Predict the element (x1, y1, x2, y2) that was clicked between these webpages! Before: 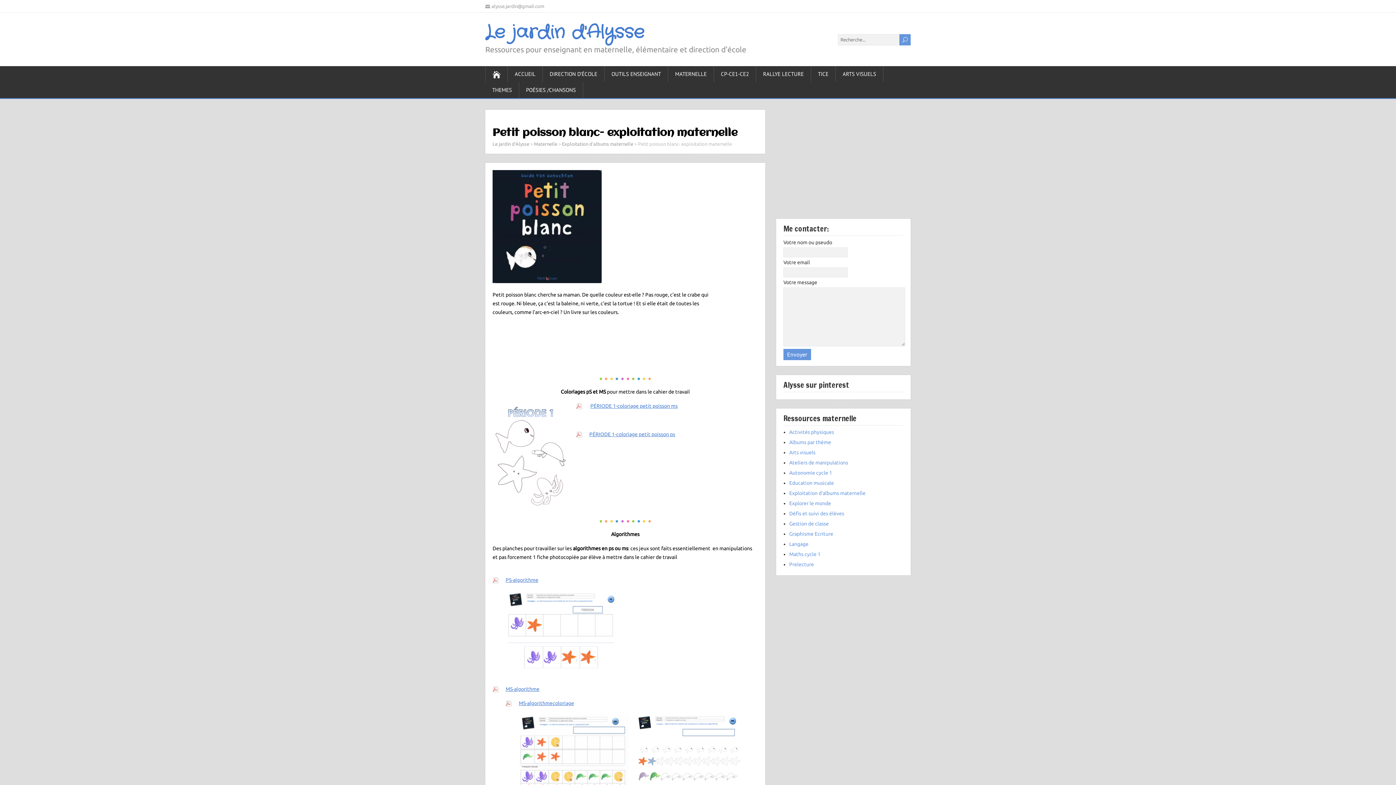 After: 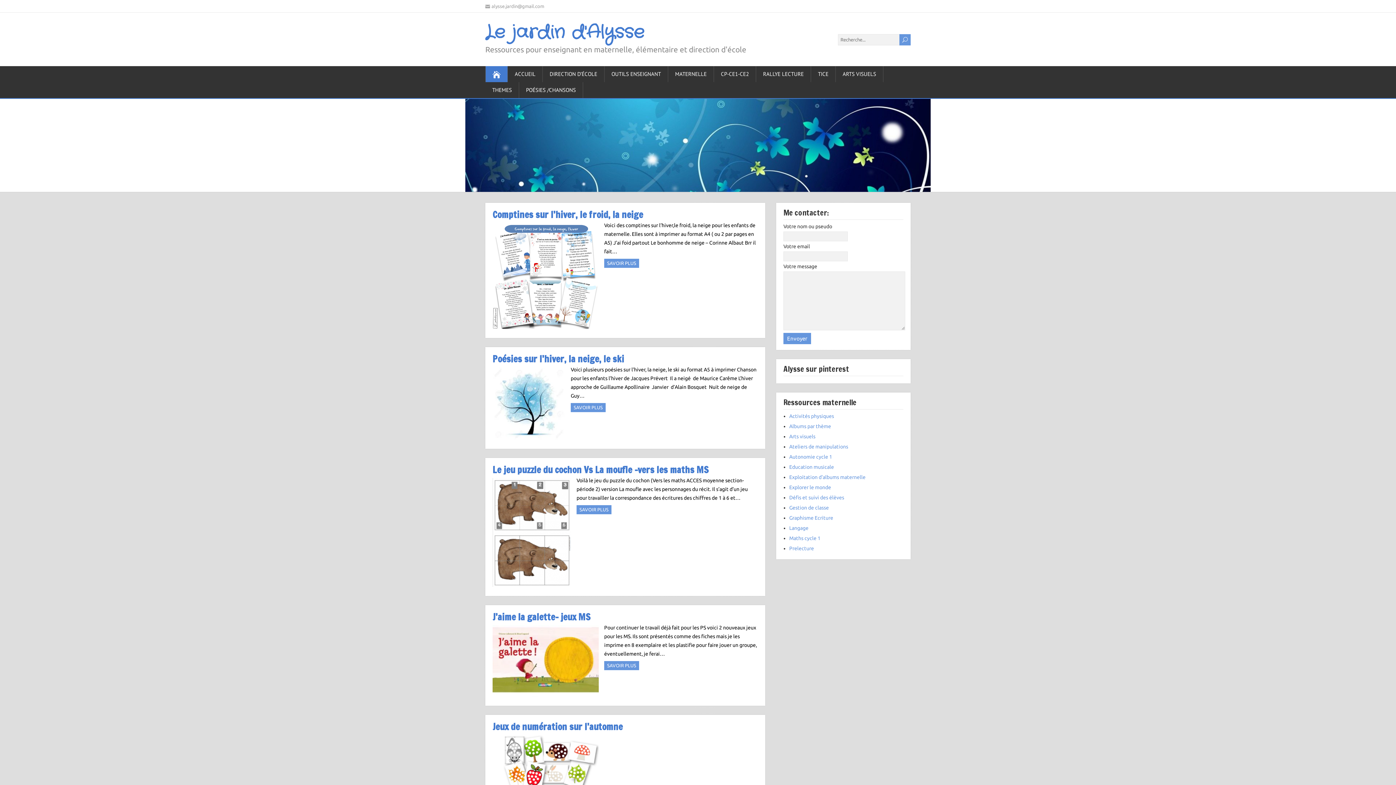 Action: label: Le jardin d'Alysse bbox: (485, 19, 644, 45)